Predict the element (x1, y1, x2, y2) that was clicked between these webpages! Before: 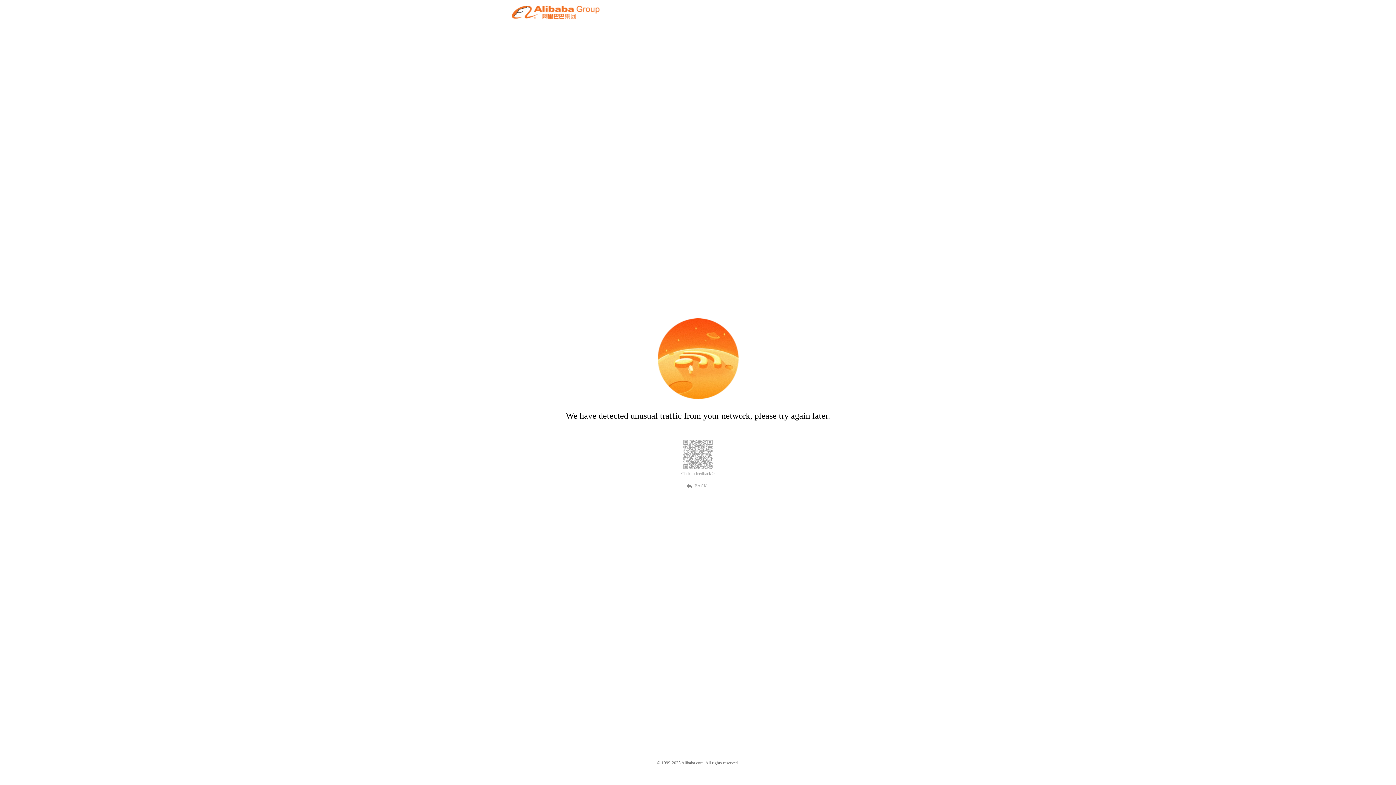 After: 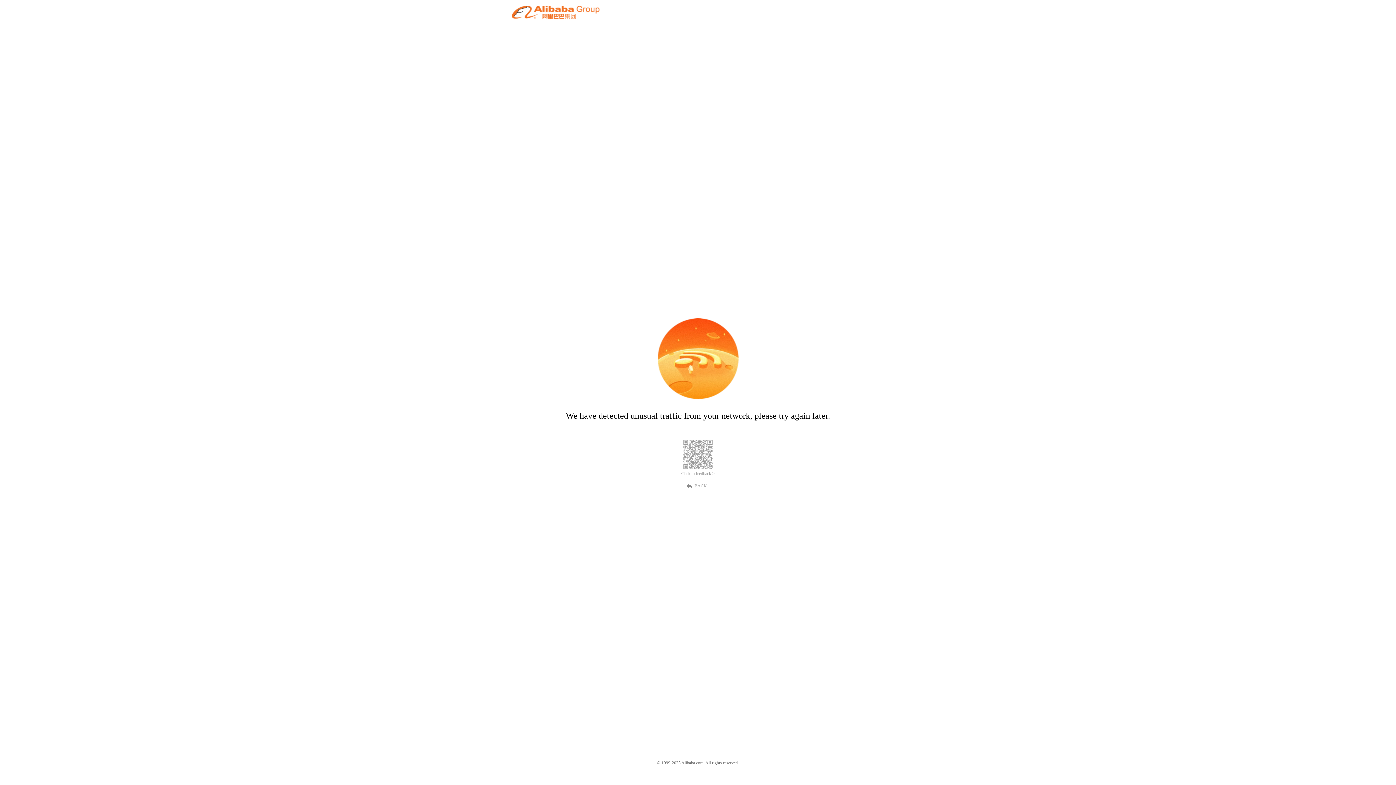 Action: bbox: (681, 471, 714, 476) label: Click to feedback >